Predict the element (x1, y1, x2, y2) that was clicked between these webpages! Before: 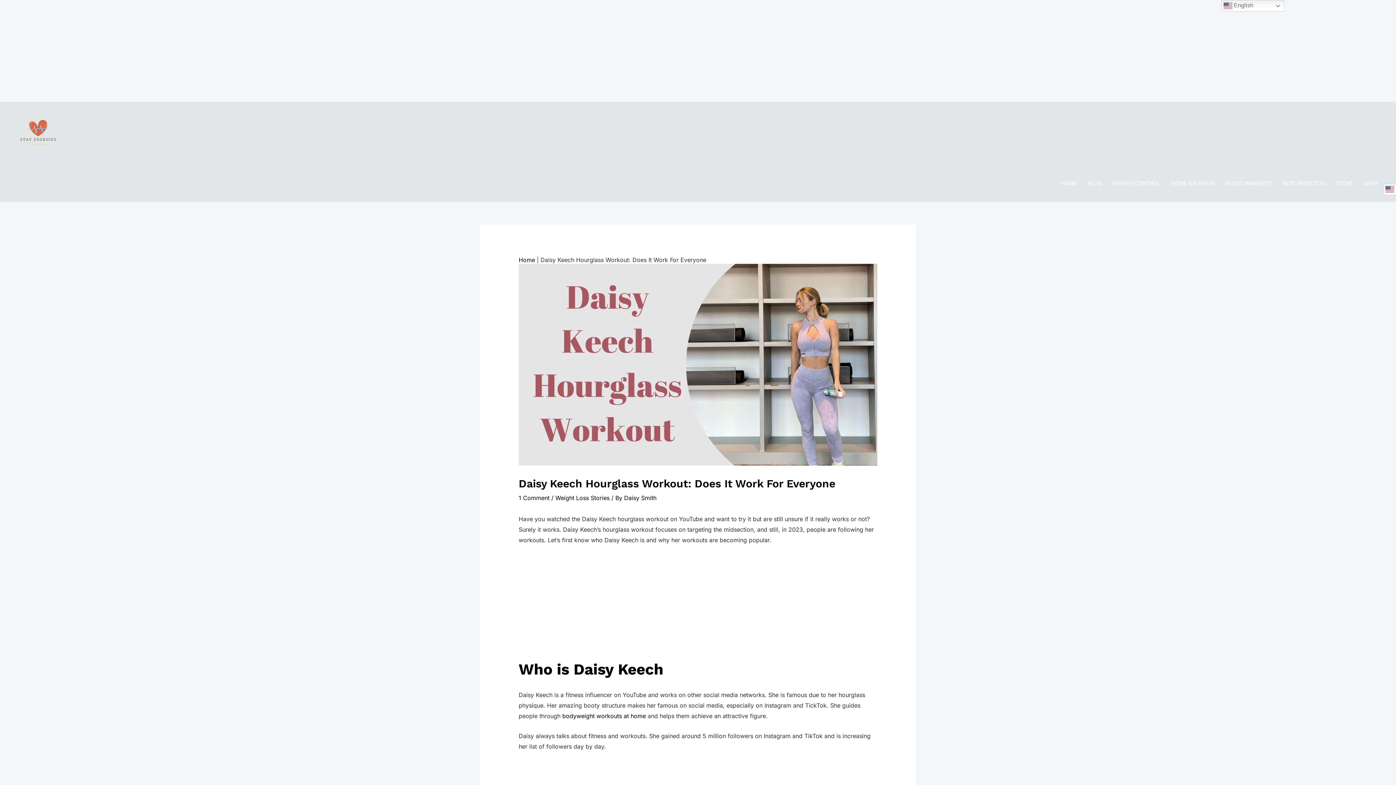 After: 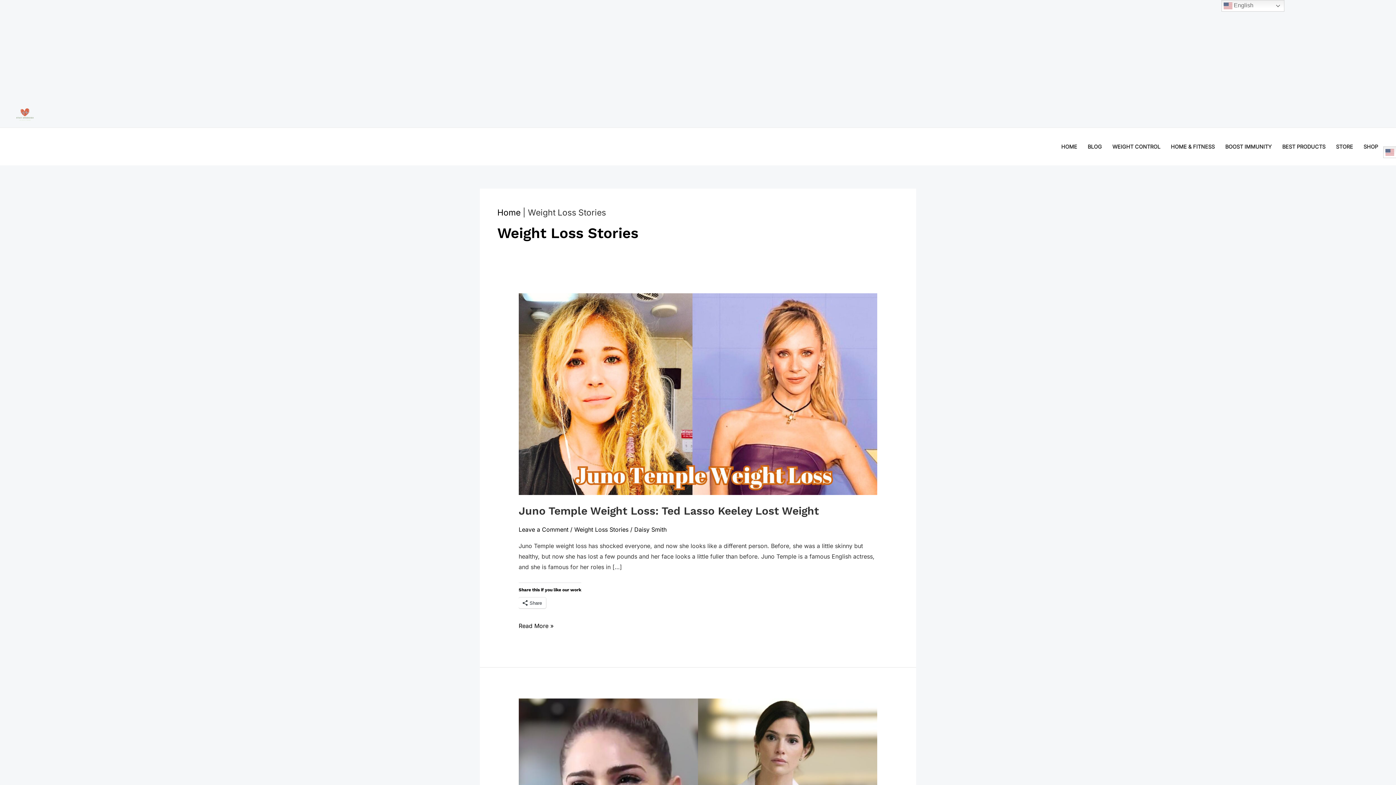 Action: label: Weight Loss Stories bbox: (555, 494, 609, 501)